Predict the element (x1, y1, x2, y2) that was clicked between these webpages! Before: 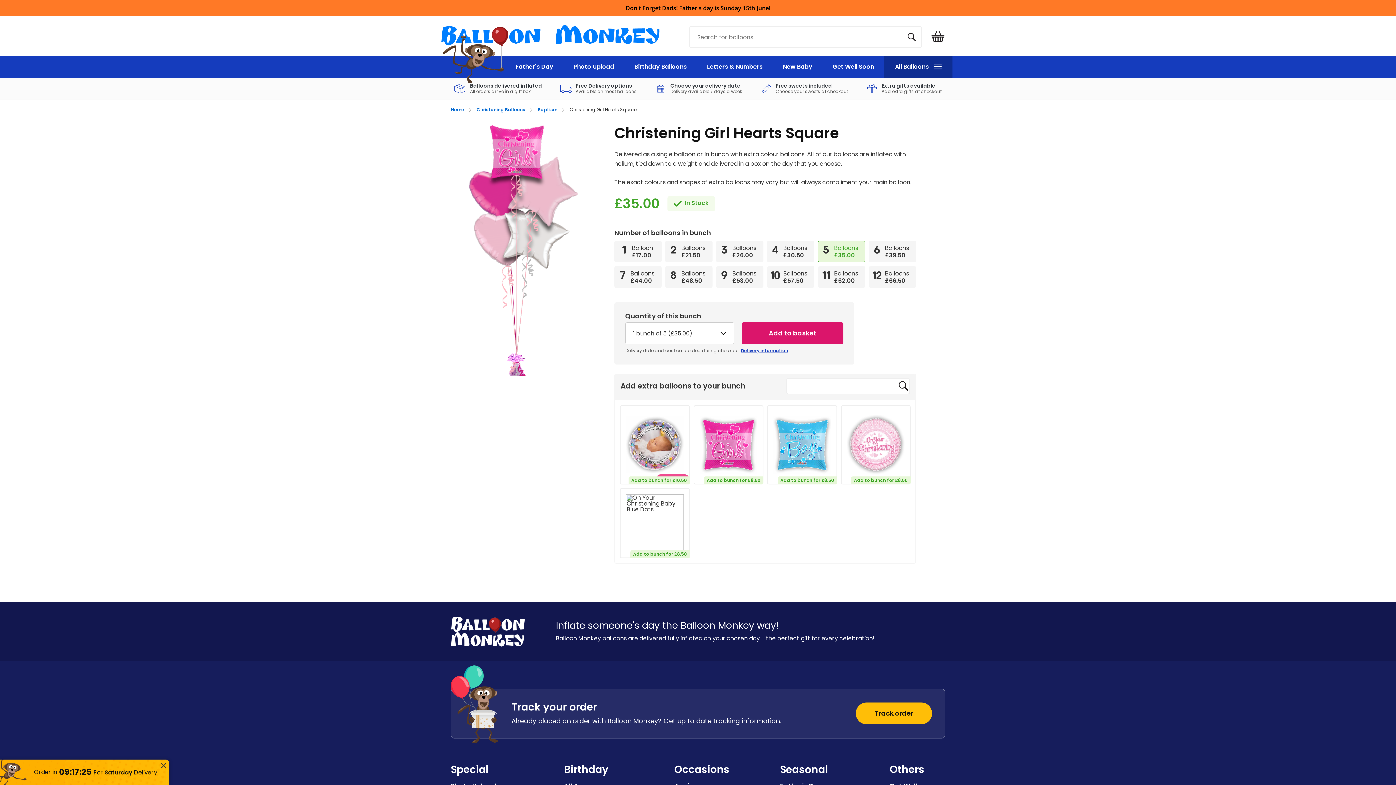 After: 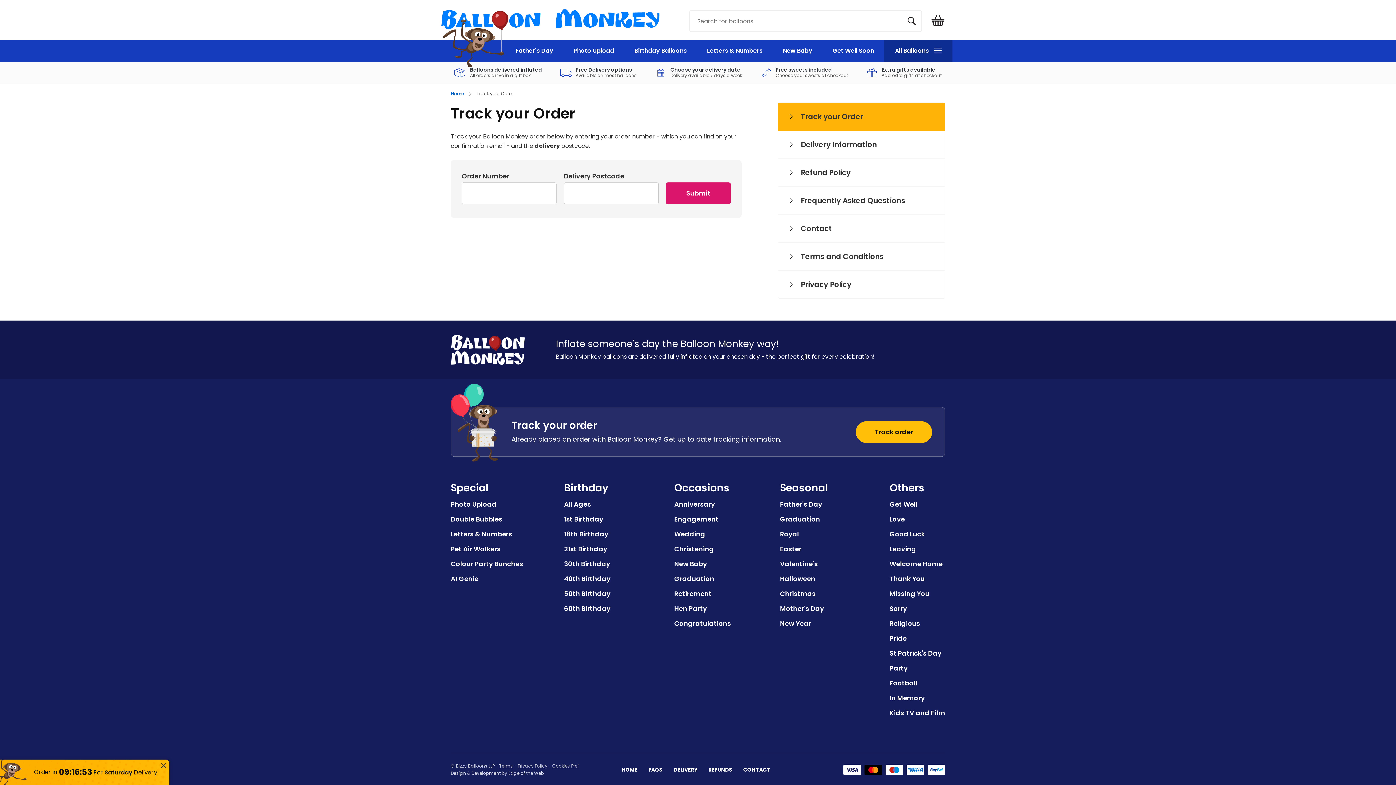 Action: bbox: (856, 702, 932, 724) label: Track order